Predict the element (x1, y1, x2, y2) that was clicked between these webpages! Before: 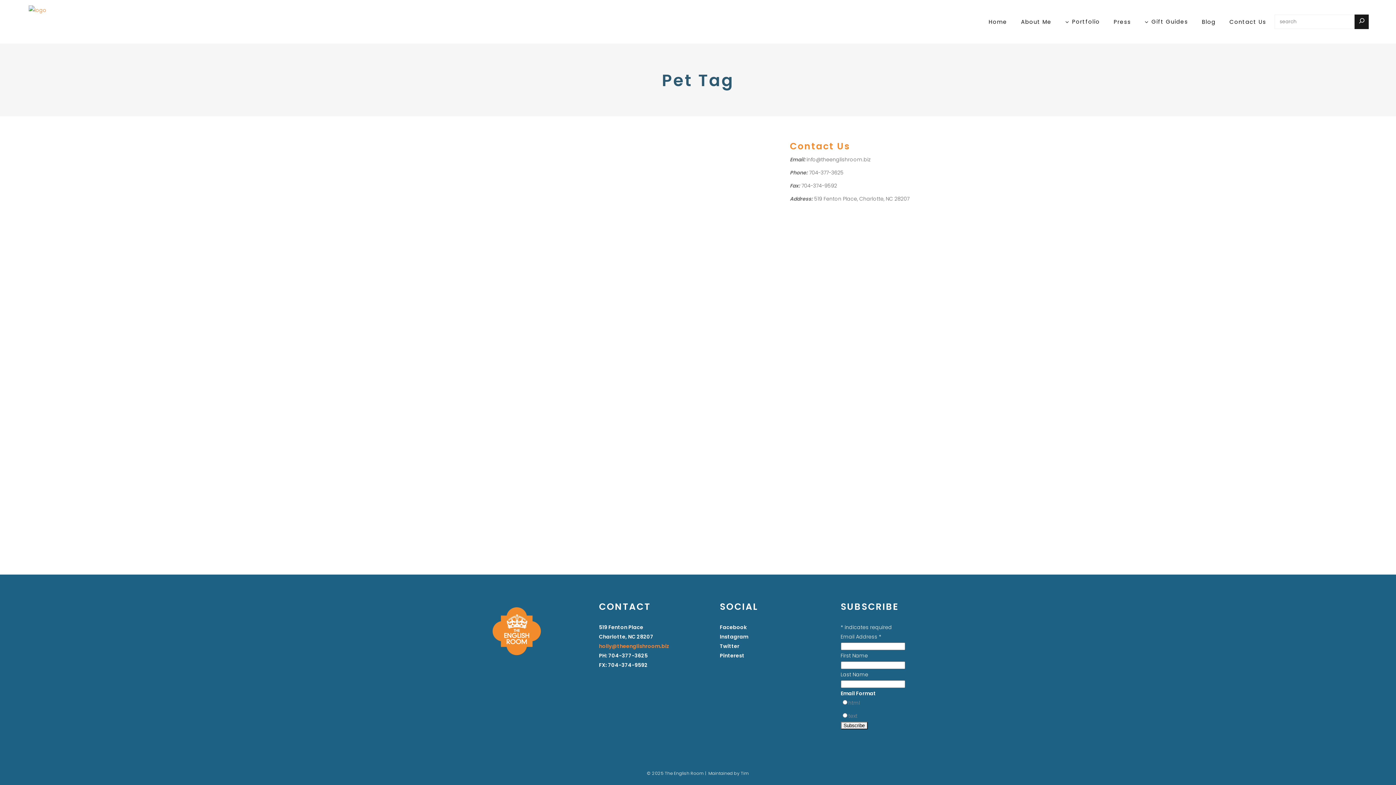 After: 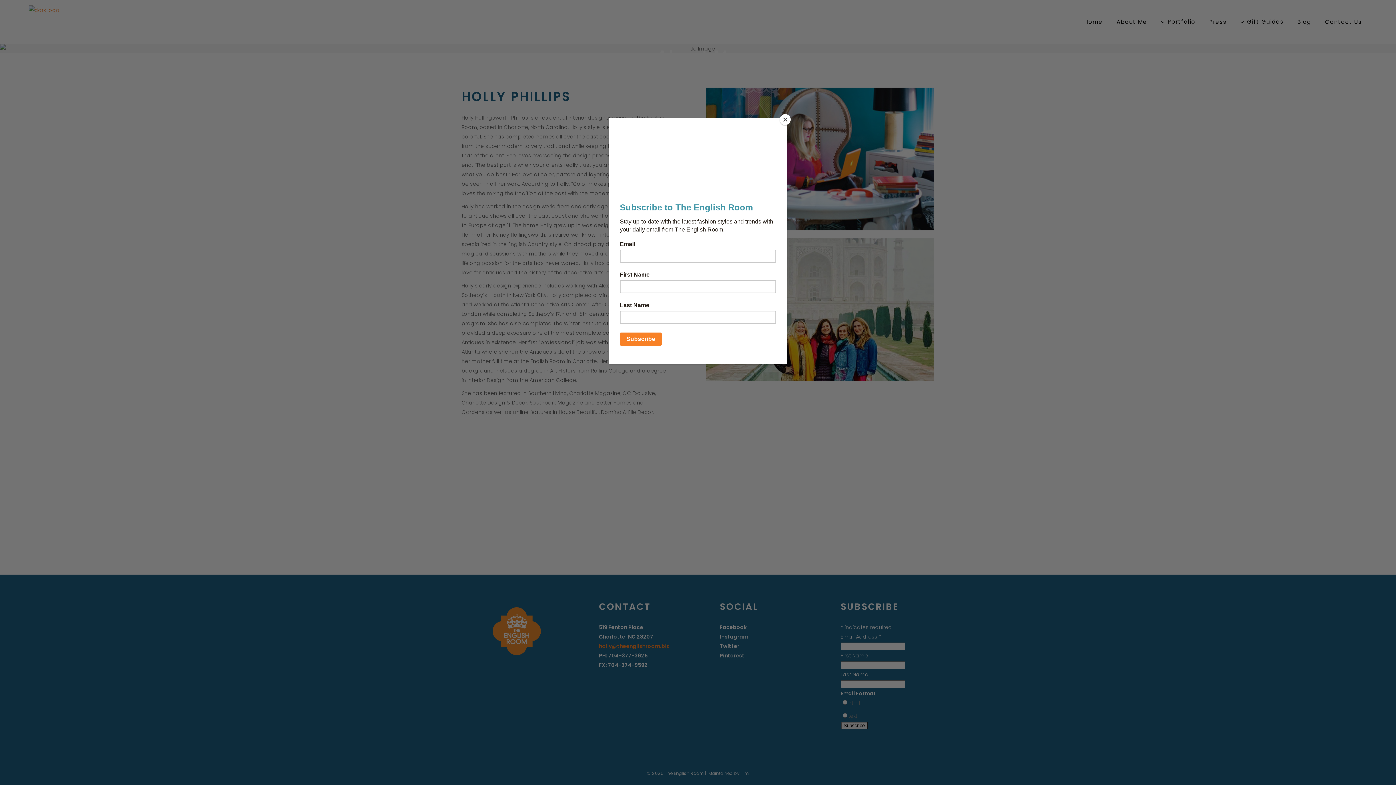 Action: label: About Me bbox: (1014, 0, 1058, 43)